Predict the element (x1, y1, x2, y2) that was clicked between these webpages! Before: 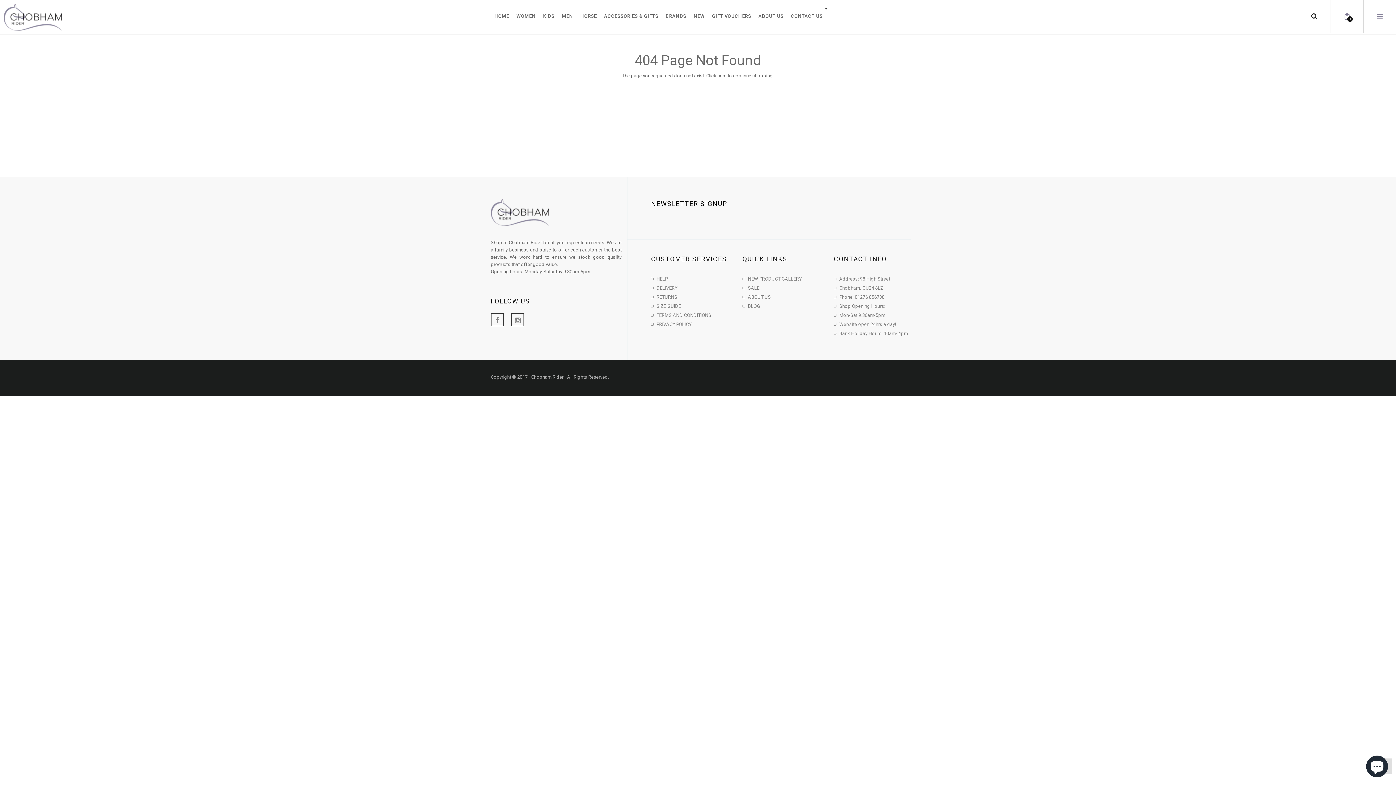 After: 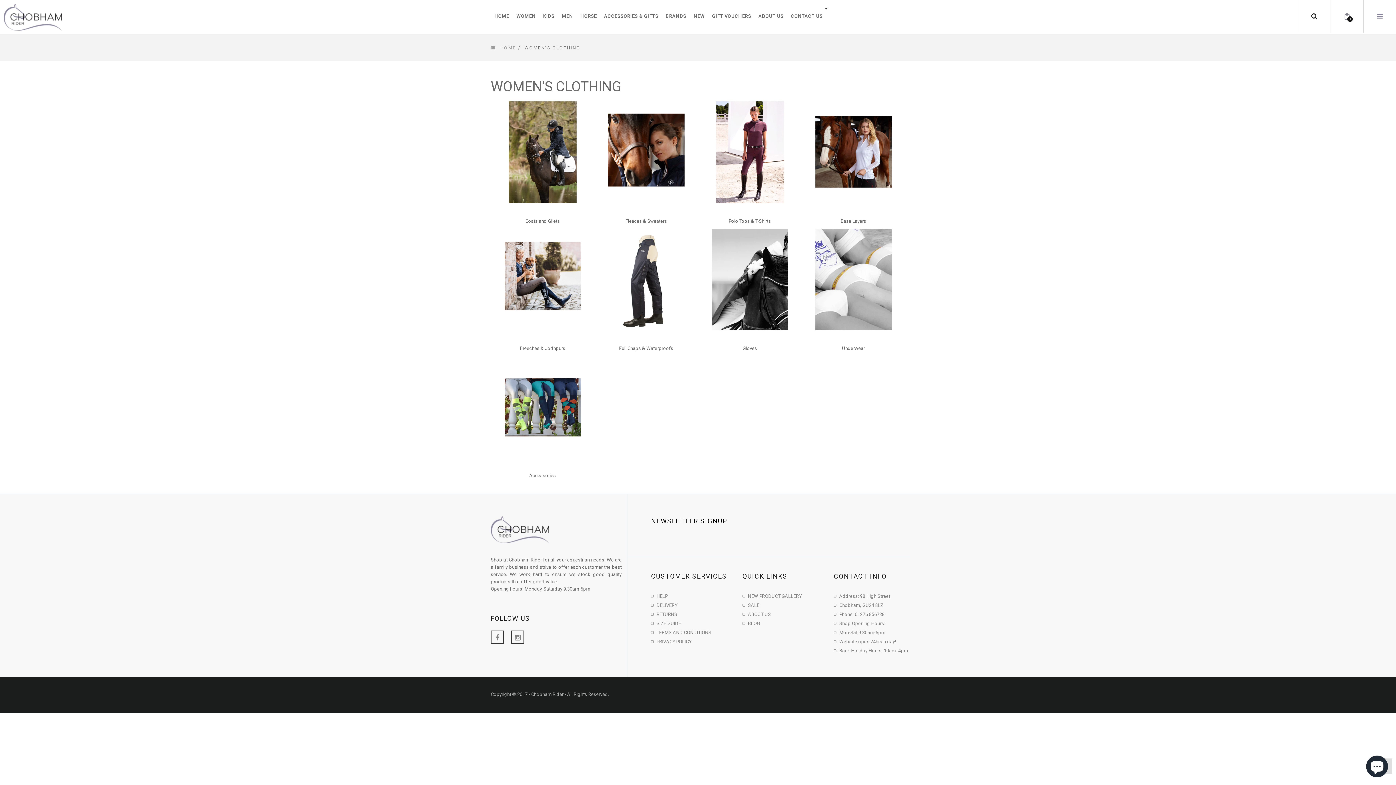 Action: label: WOMEN bbox: (512, 0, 539, 32)